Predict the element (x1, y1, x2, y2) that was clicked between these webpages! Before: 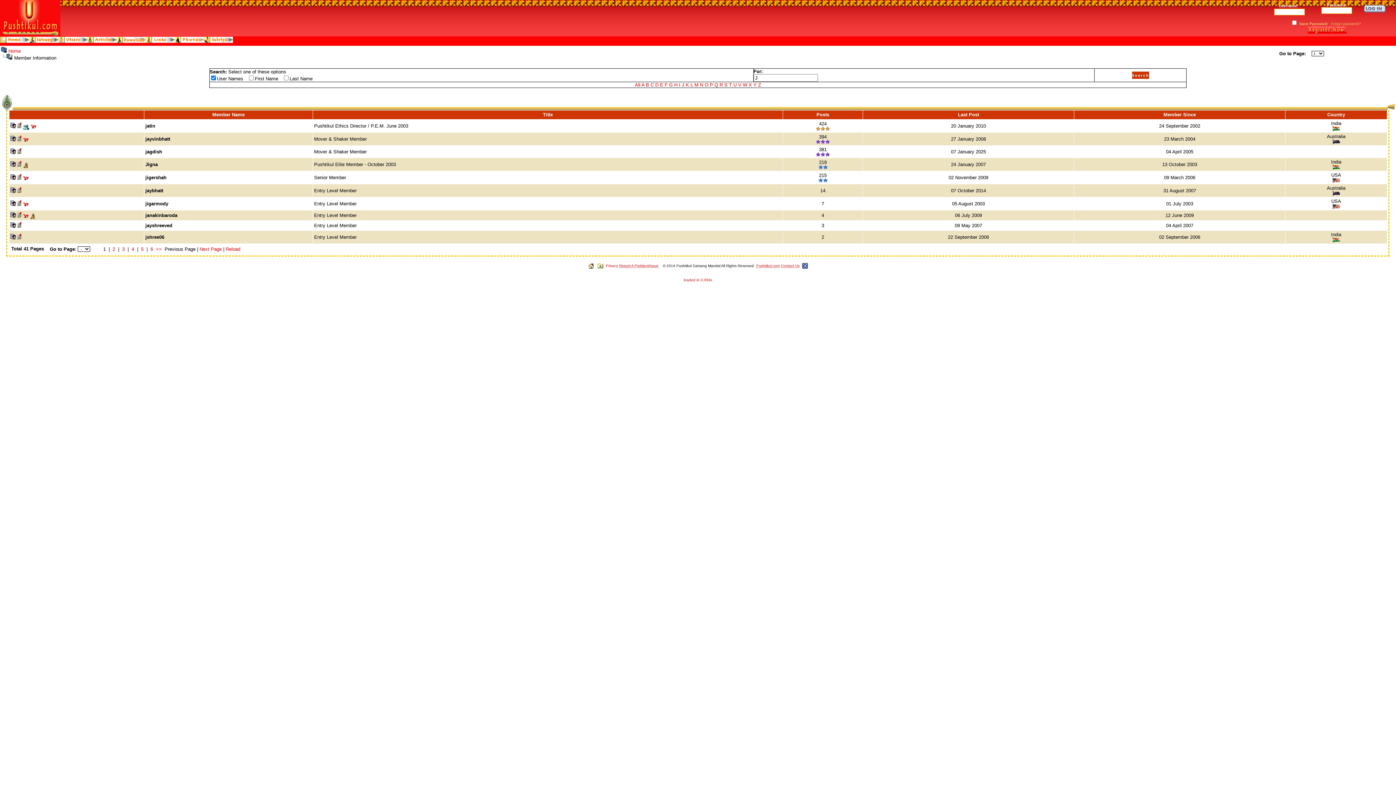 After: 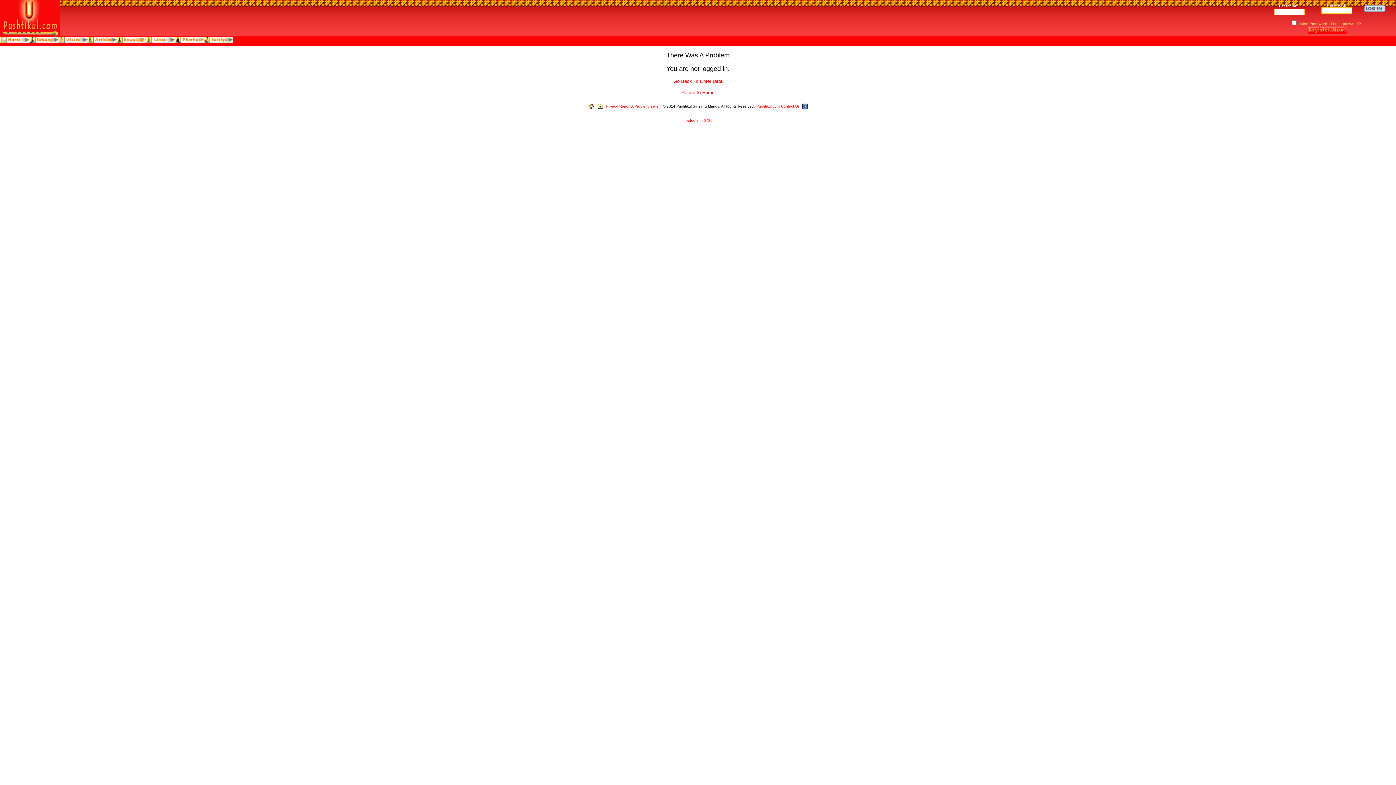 Action: bbox: (17, 123, 21, 129)